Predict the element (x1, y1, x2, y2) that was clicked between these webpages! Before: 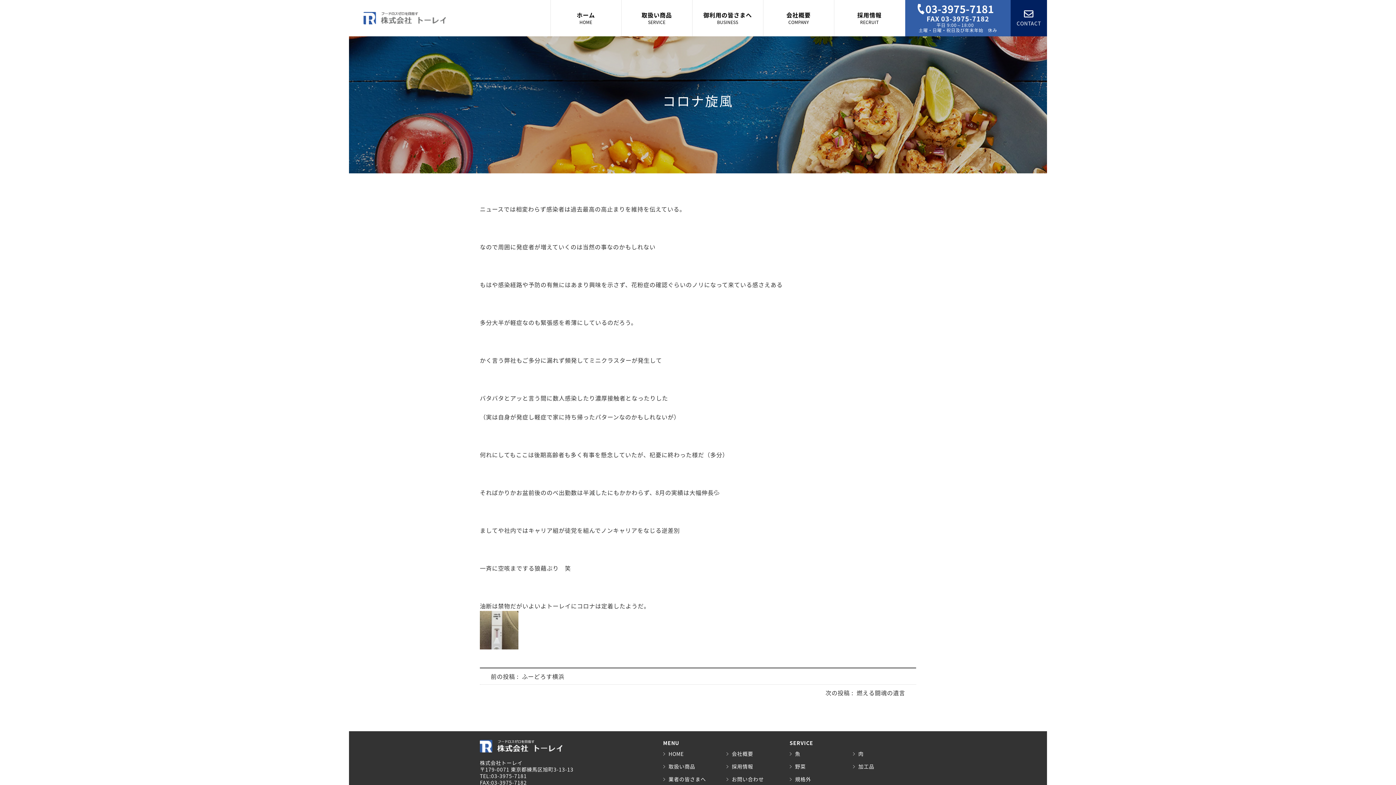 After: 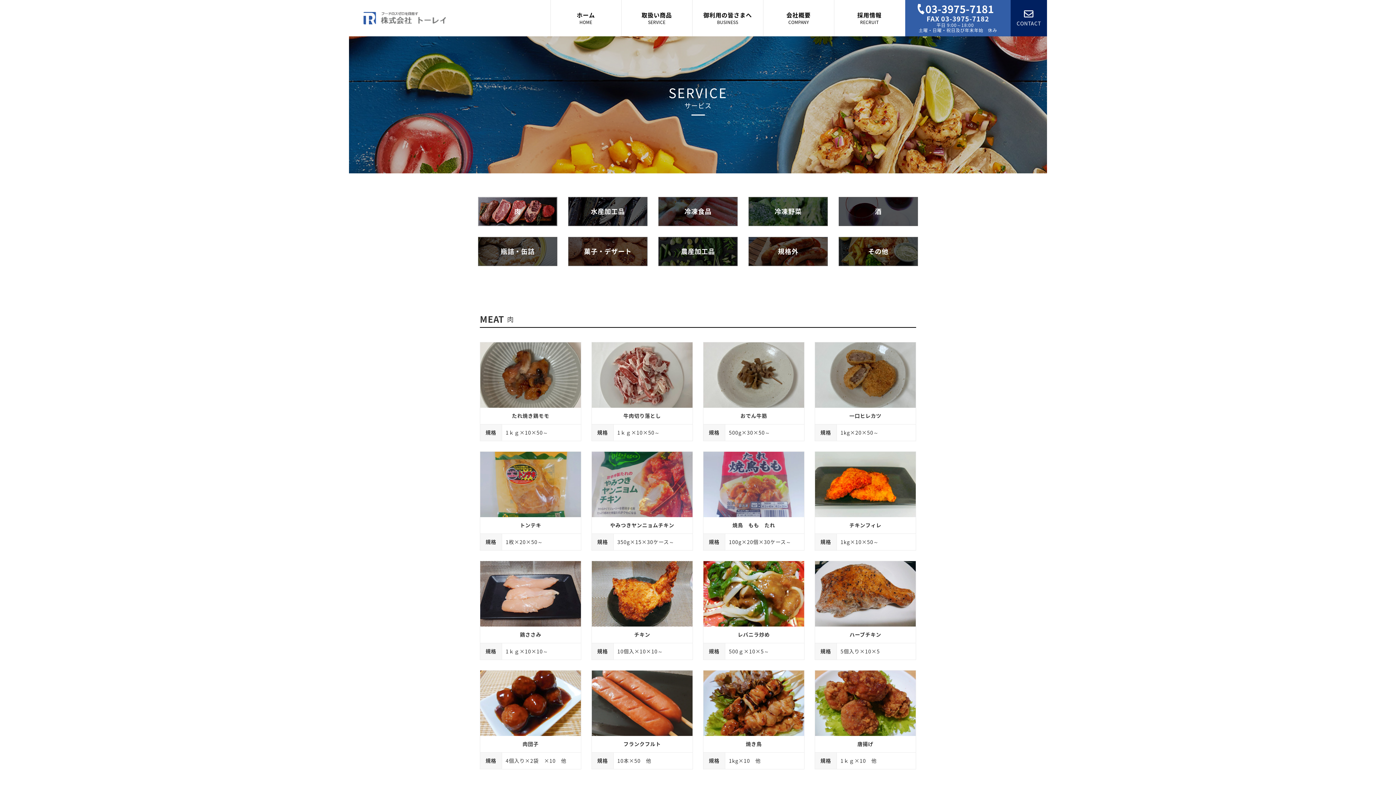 Action: bbox: (663, 760, 726, 773) label: 取扱い商品